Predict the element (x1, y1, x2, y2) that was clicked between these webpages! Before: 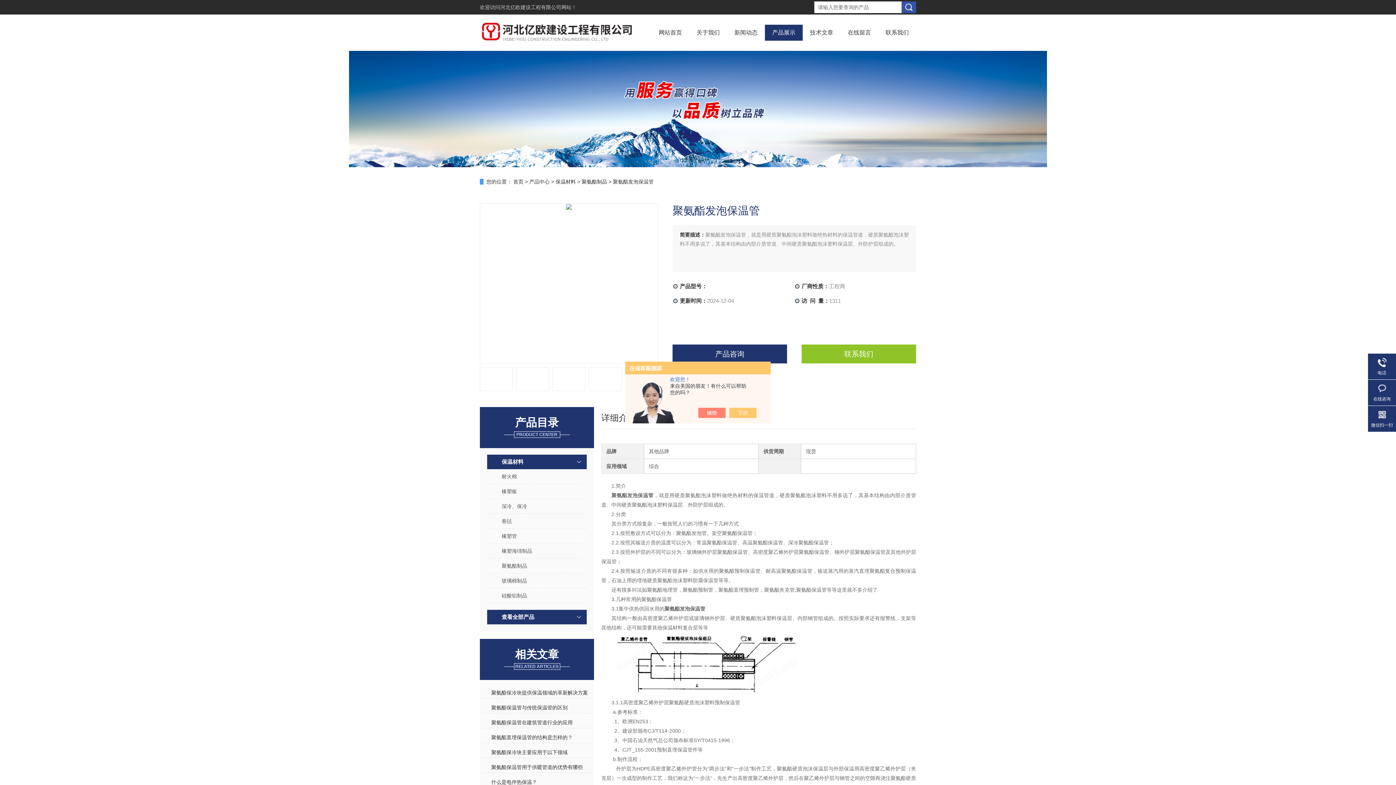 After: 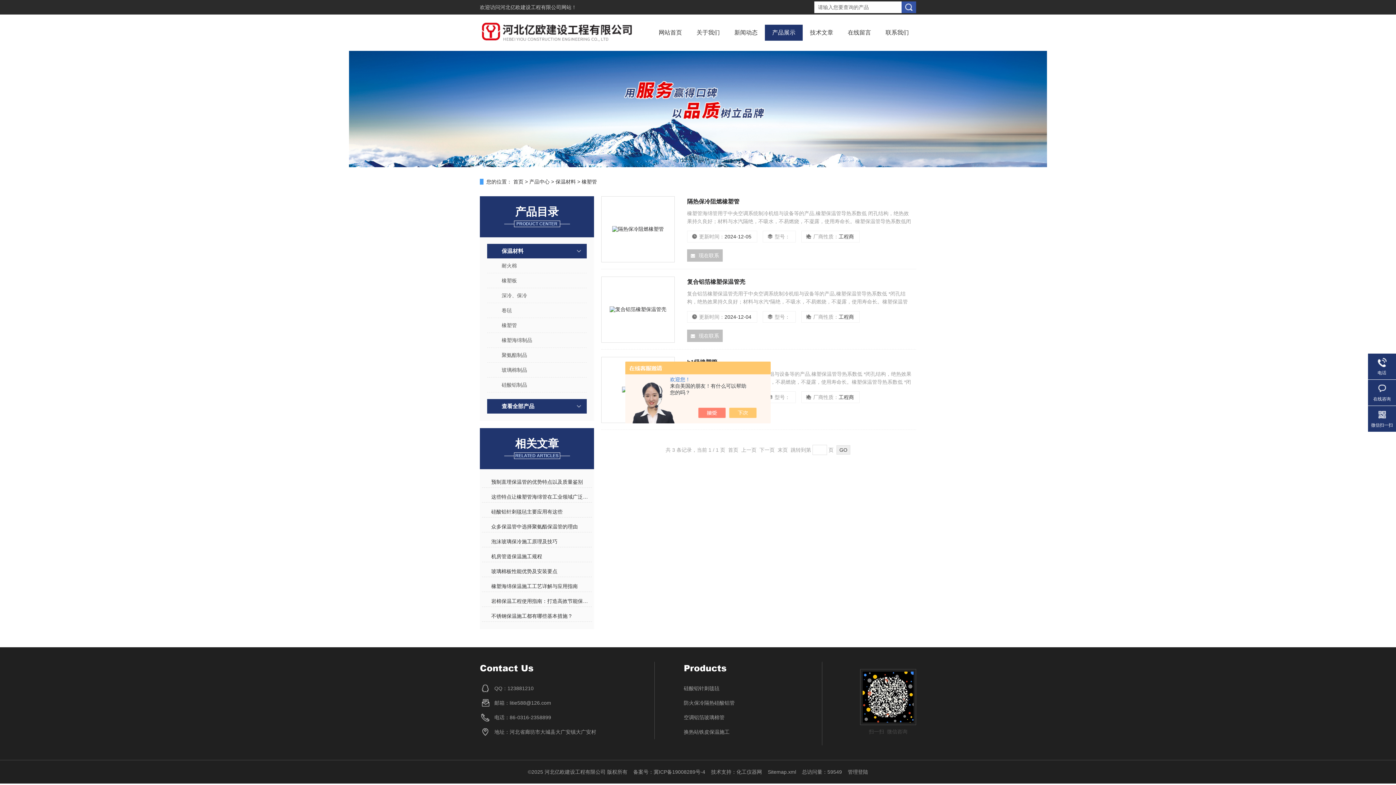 Action: label: 橡塑管 bbox: (494, 529, 579, 543)